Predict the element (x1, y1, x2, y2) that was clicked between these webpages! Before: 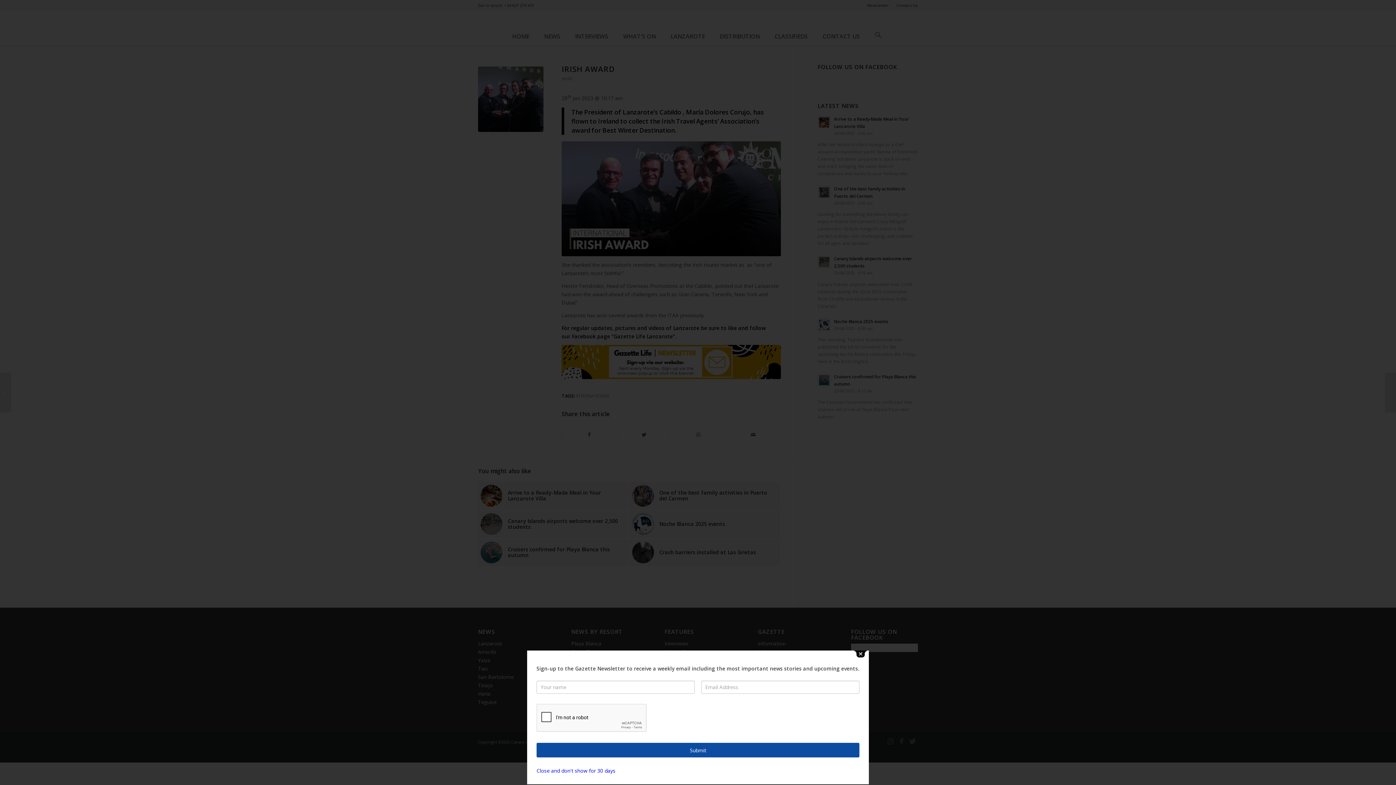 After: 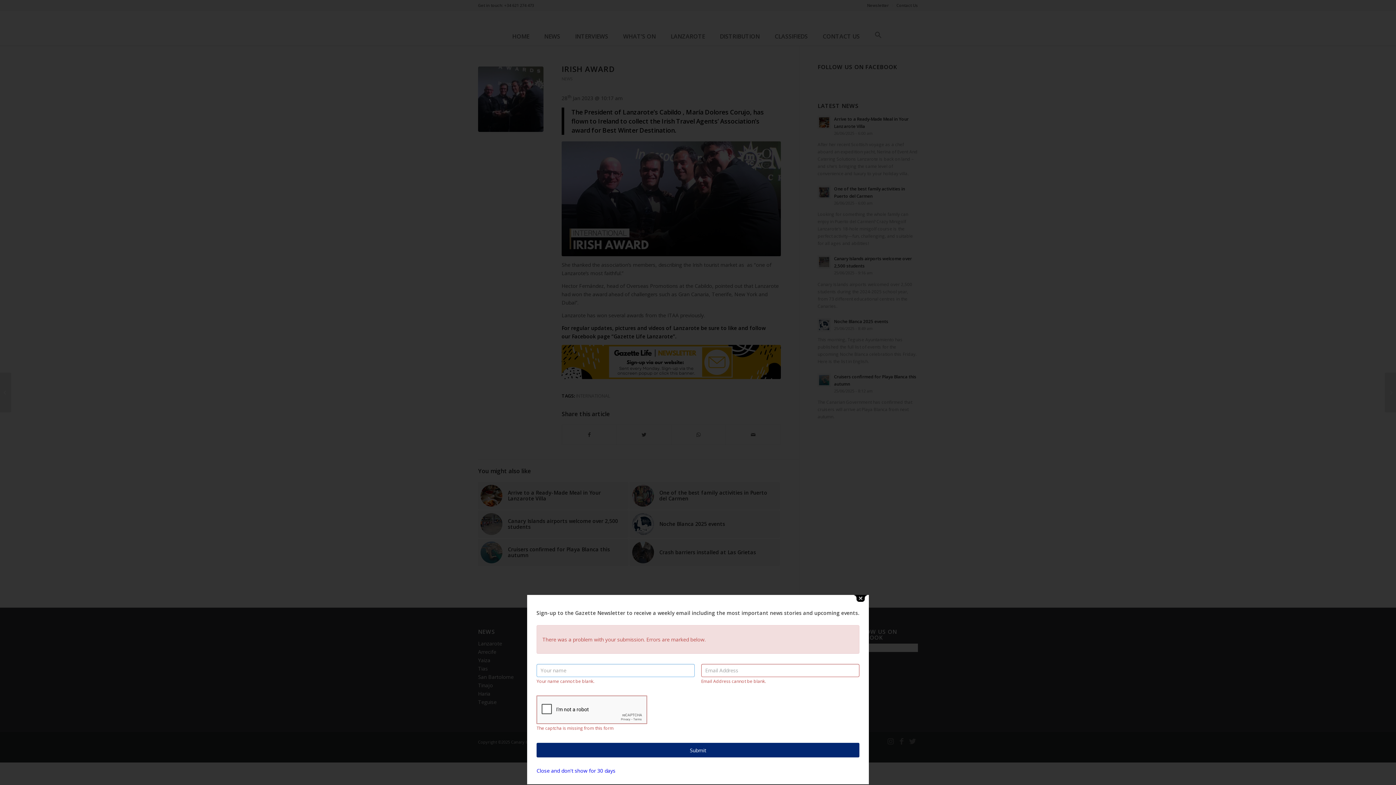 Action: bbox: (536, 767, 859, 782) label: Submit